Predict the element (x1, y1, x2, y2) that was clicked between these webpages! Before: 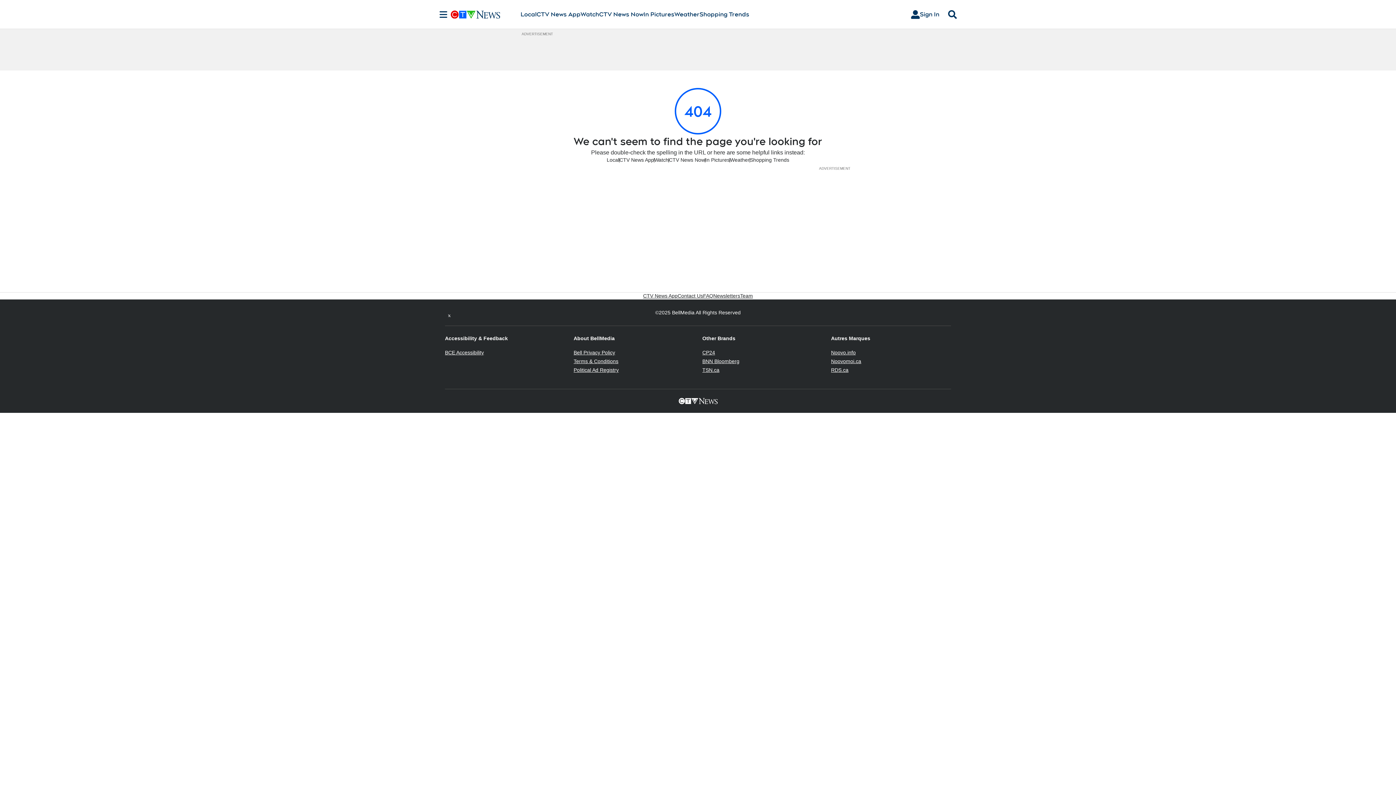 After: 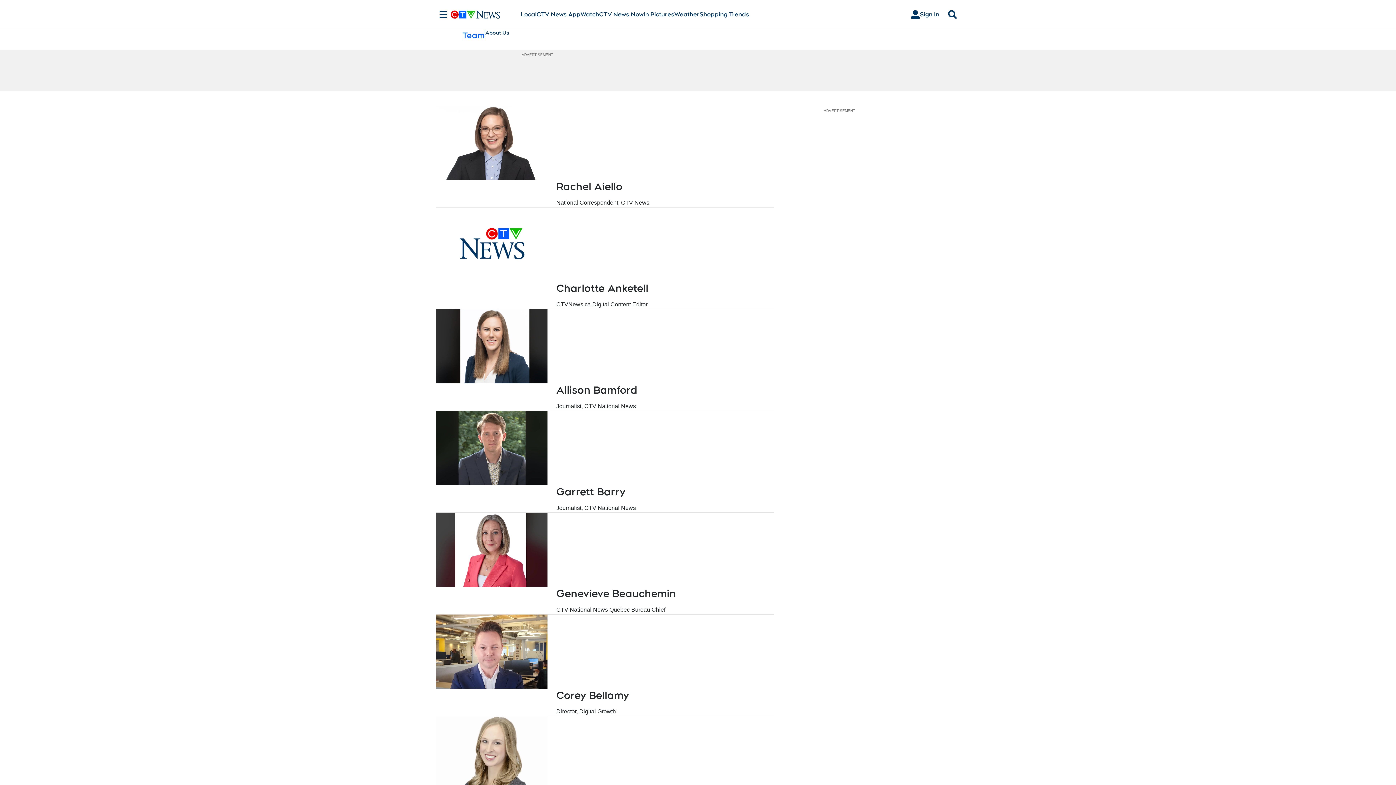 Action: label: Team bbox: (740, 292, 753, 299)